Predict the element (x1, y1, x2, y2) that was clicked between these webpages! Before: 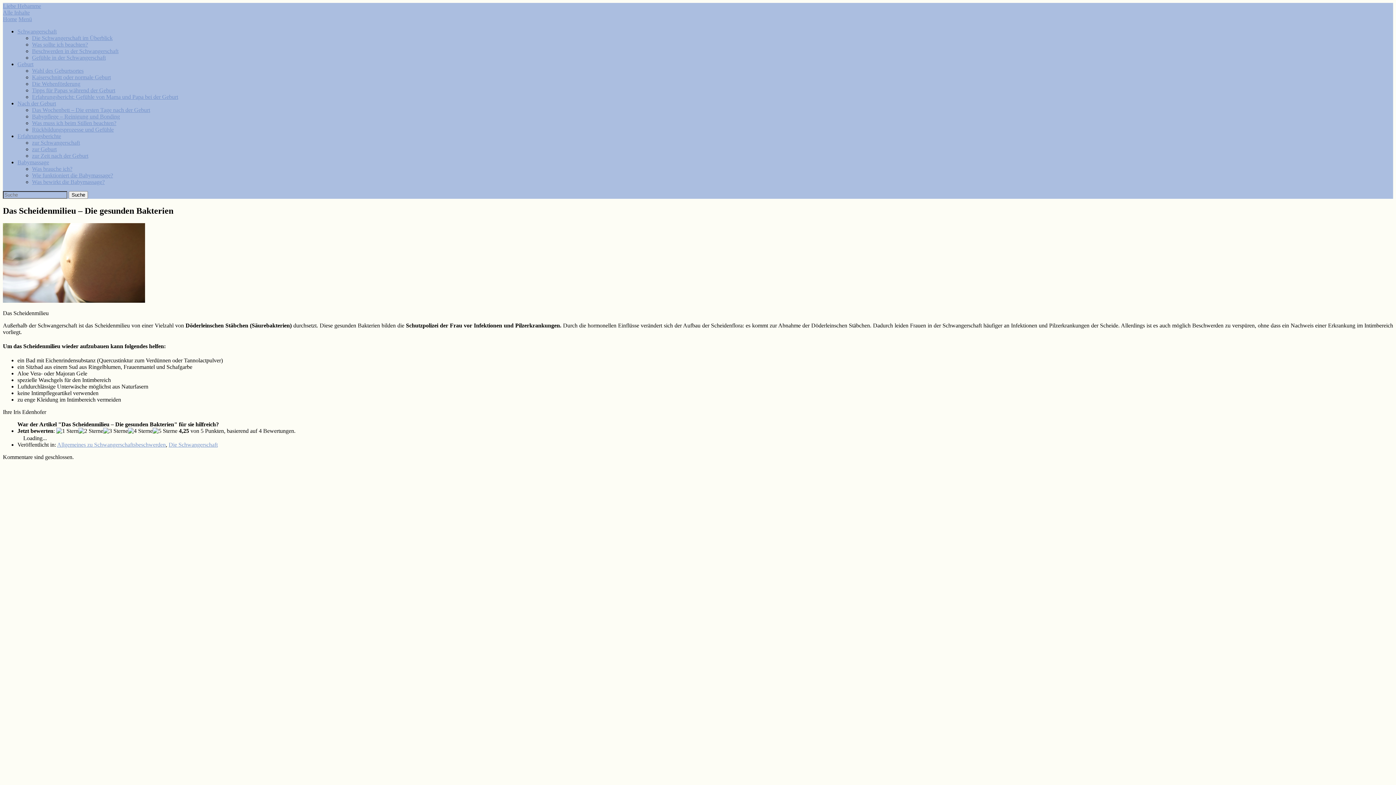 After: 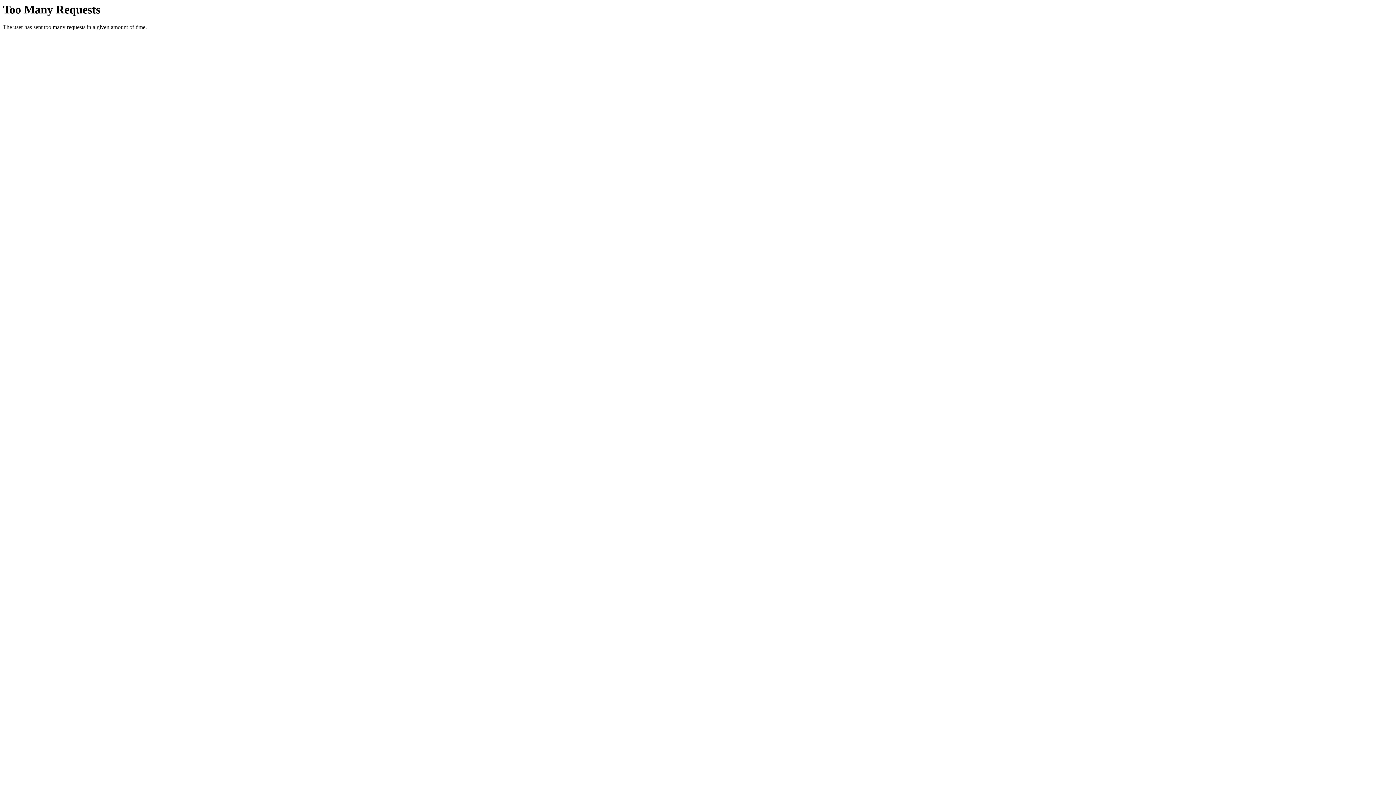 Action: bbox: (168, 441, 217, 448) label: Die Schwangerschaft